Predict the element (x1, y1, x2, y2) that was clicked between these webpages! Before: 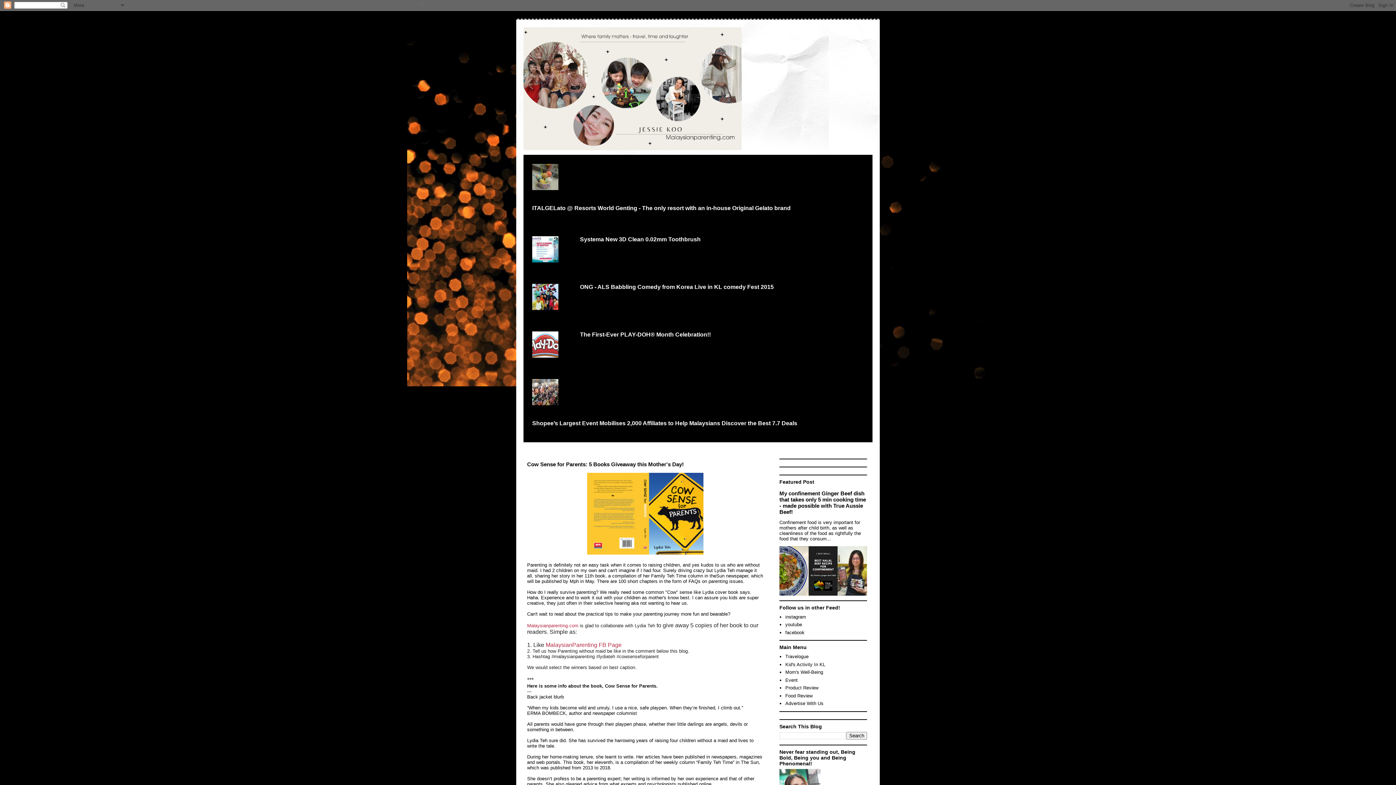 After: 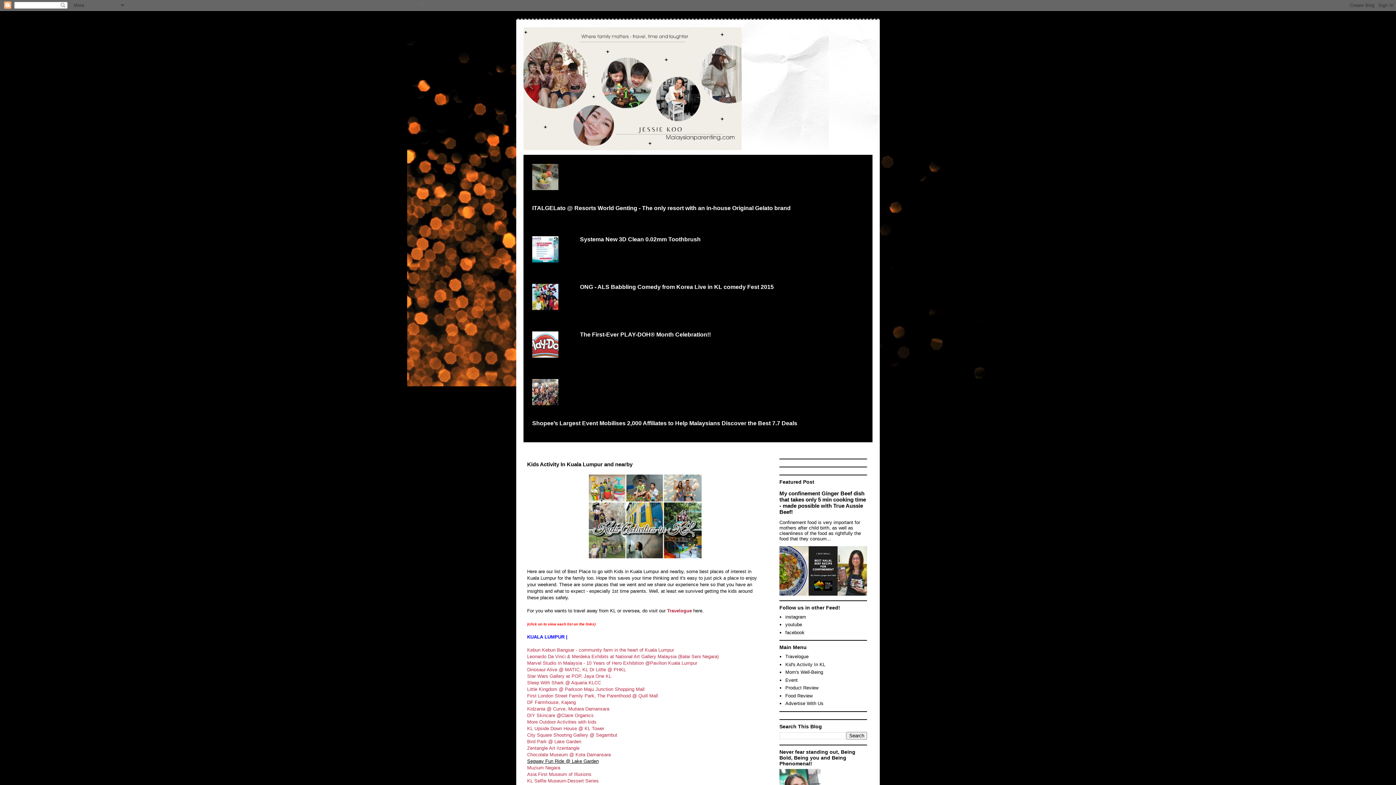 Action: label: Kid's Activity In KL bbox: (785, 662, 825, 667)